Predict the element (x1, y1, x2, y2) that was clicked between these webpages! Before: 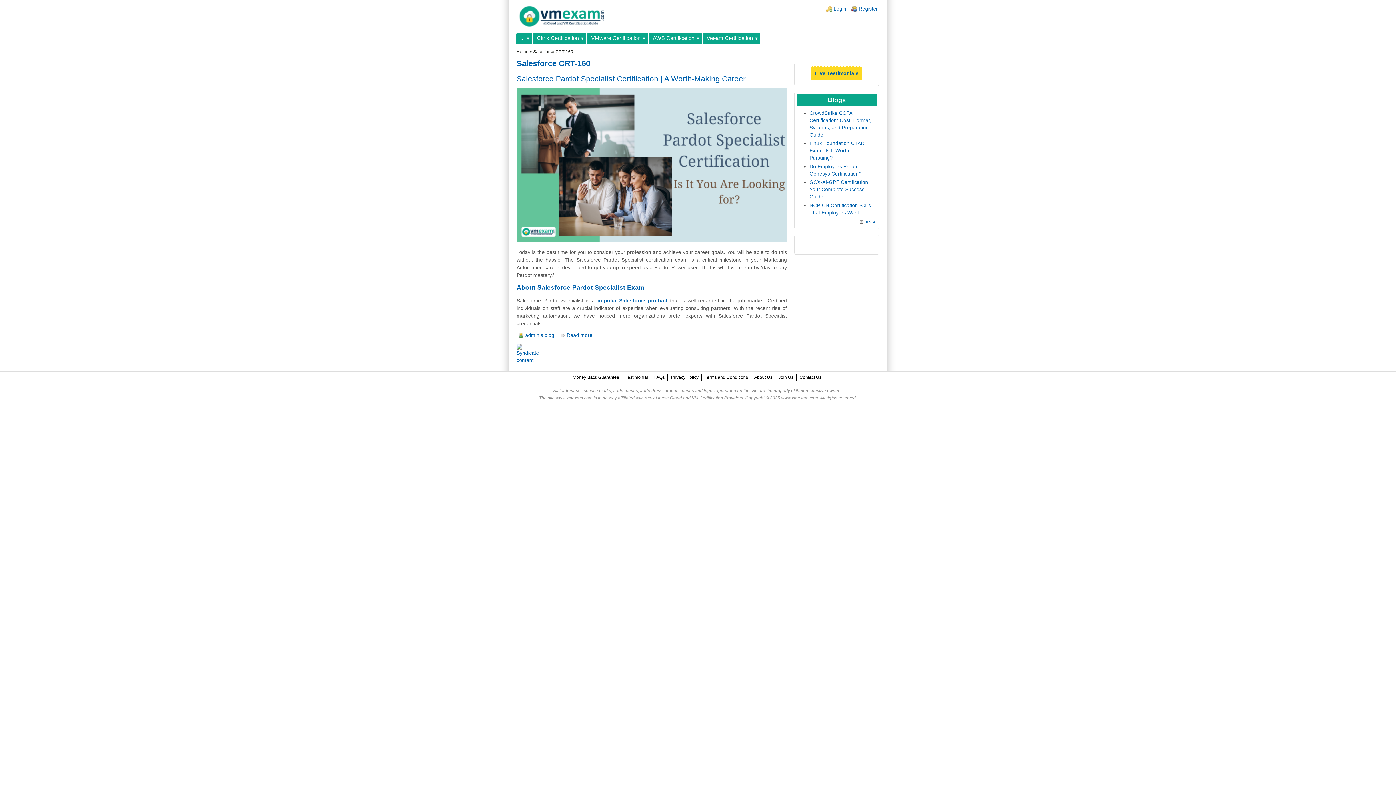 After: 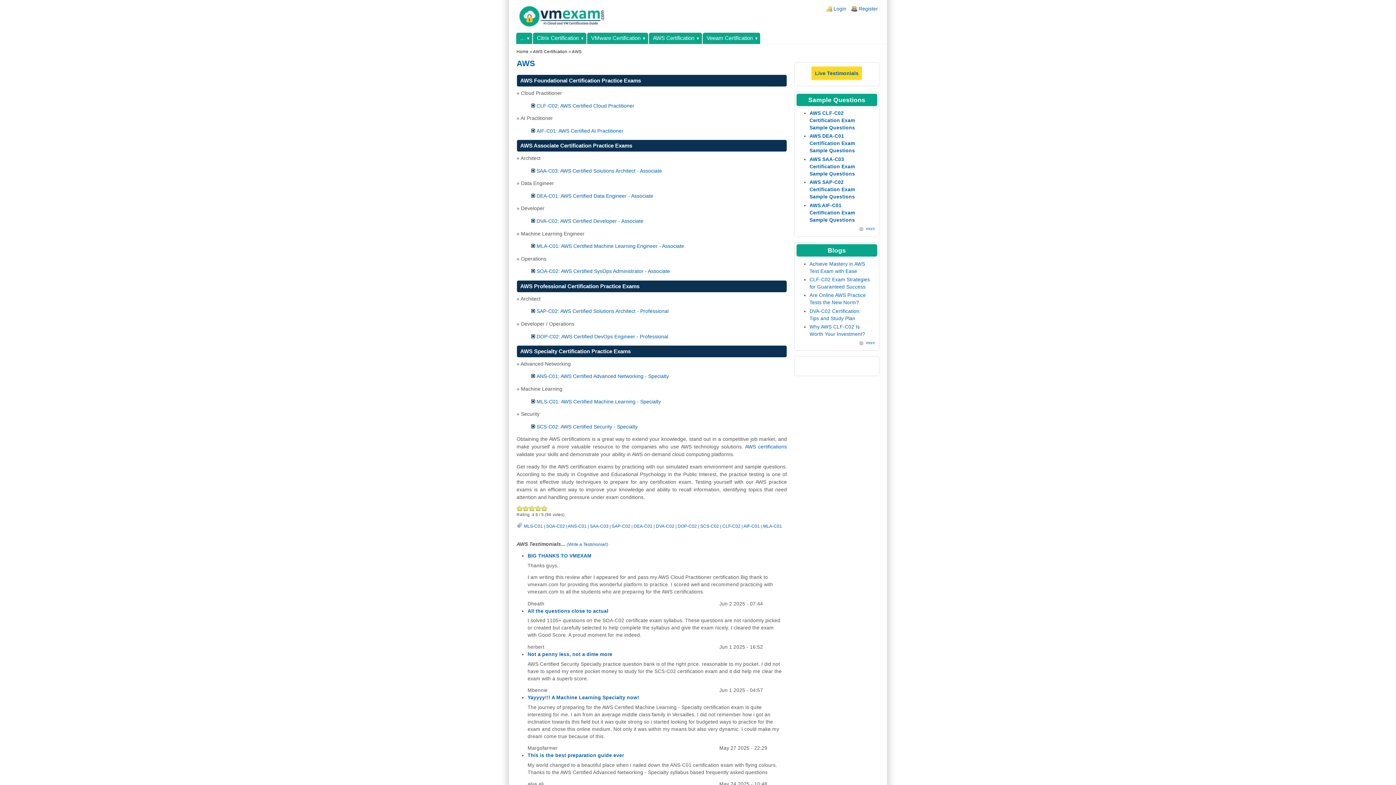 Action: bbox: (648, 32, 702, 44) label: AWS Certification